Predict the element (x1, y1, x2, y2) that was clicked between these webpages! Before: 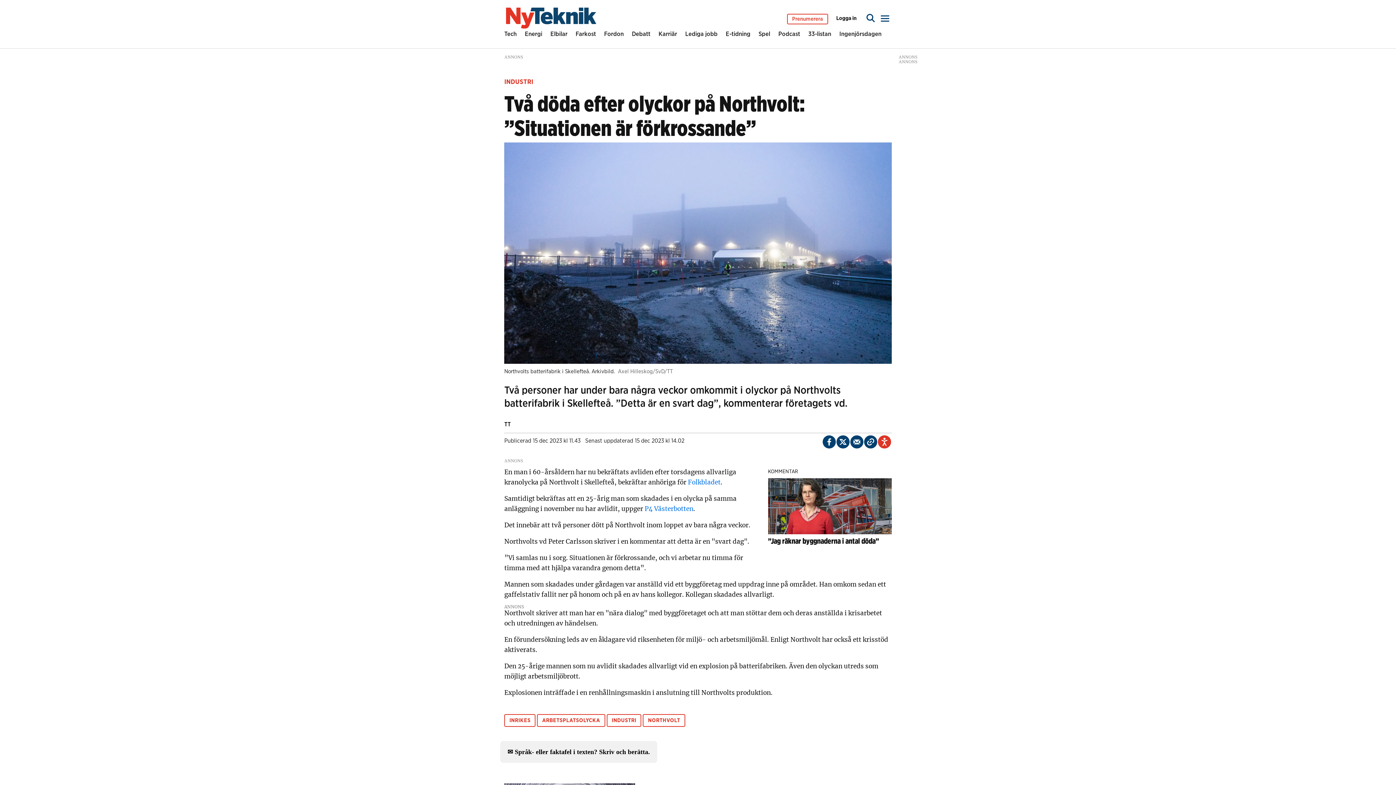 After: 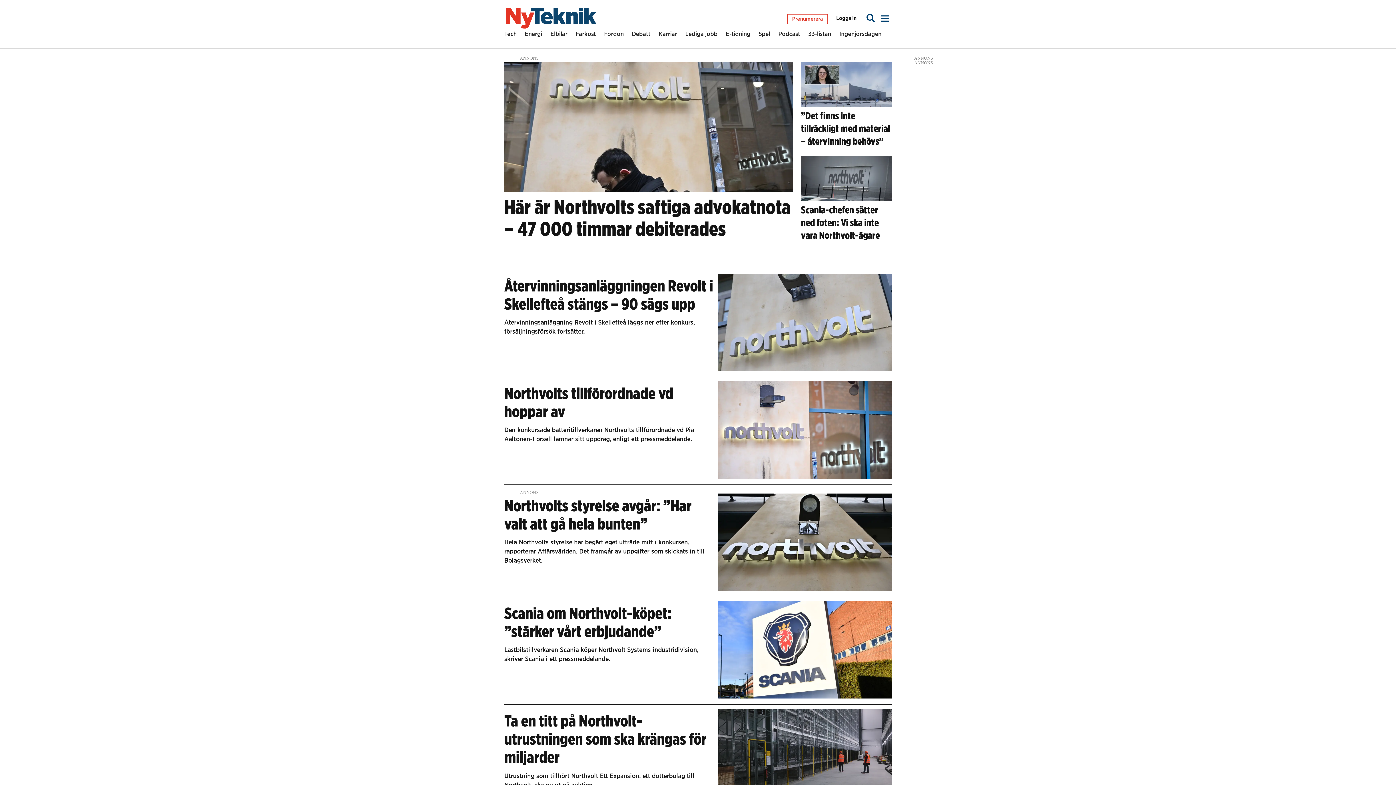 Action: bbox: (643, 714, 685, 727) label: NORTHVOLT